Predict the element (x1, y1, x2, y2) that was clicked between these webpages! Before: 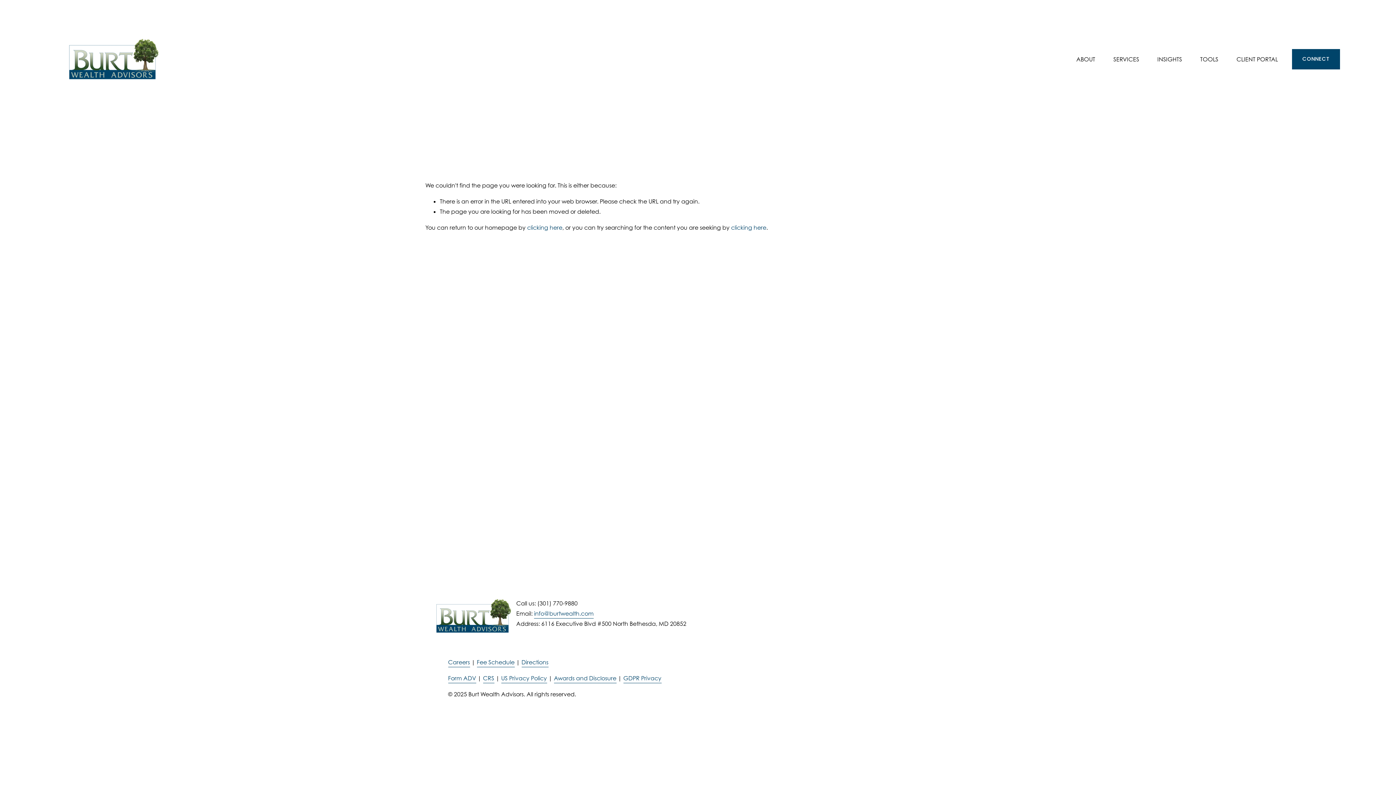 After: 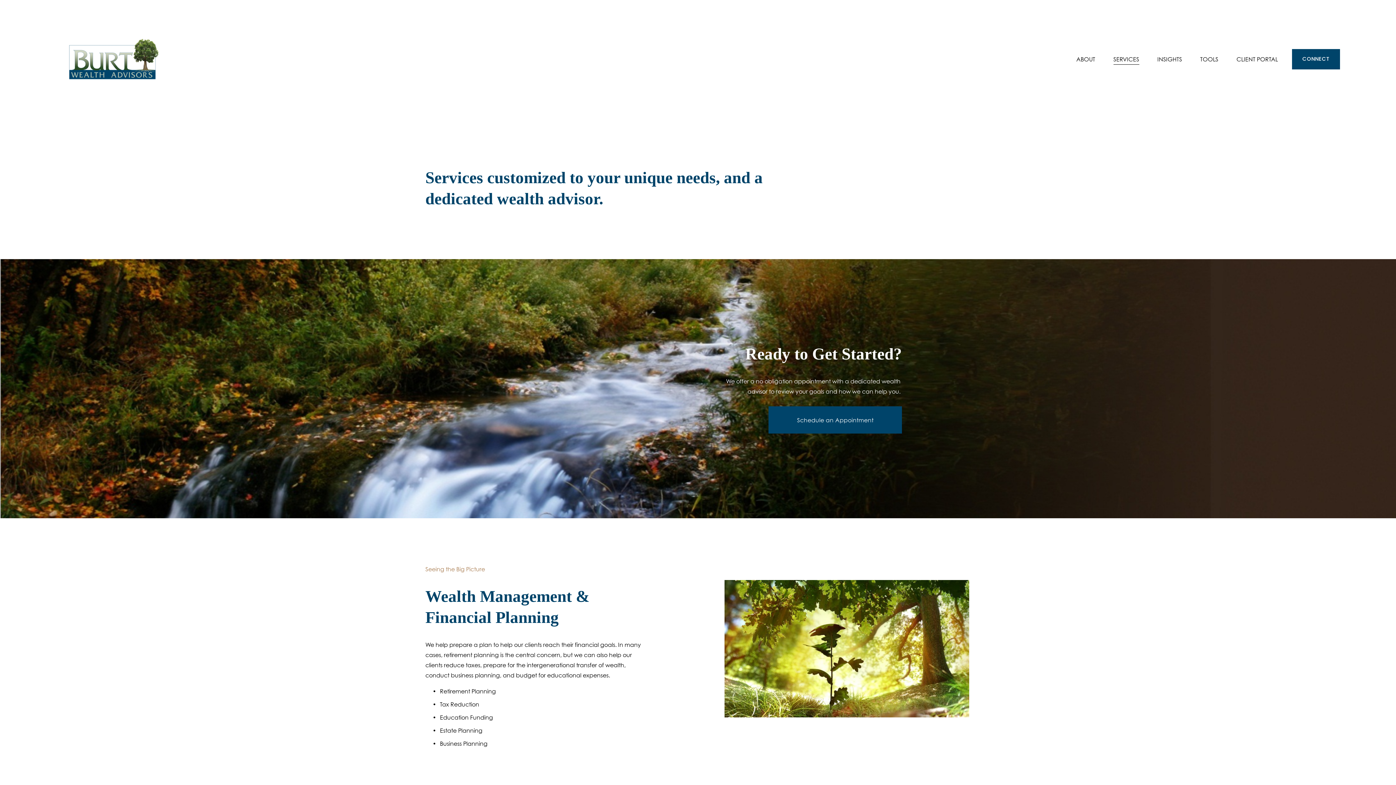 Action: bbox: (1113, 53, 1139, 64) label: SERVICES